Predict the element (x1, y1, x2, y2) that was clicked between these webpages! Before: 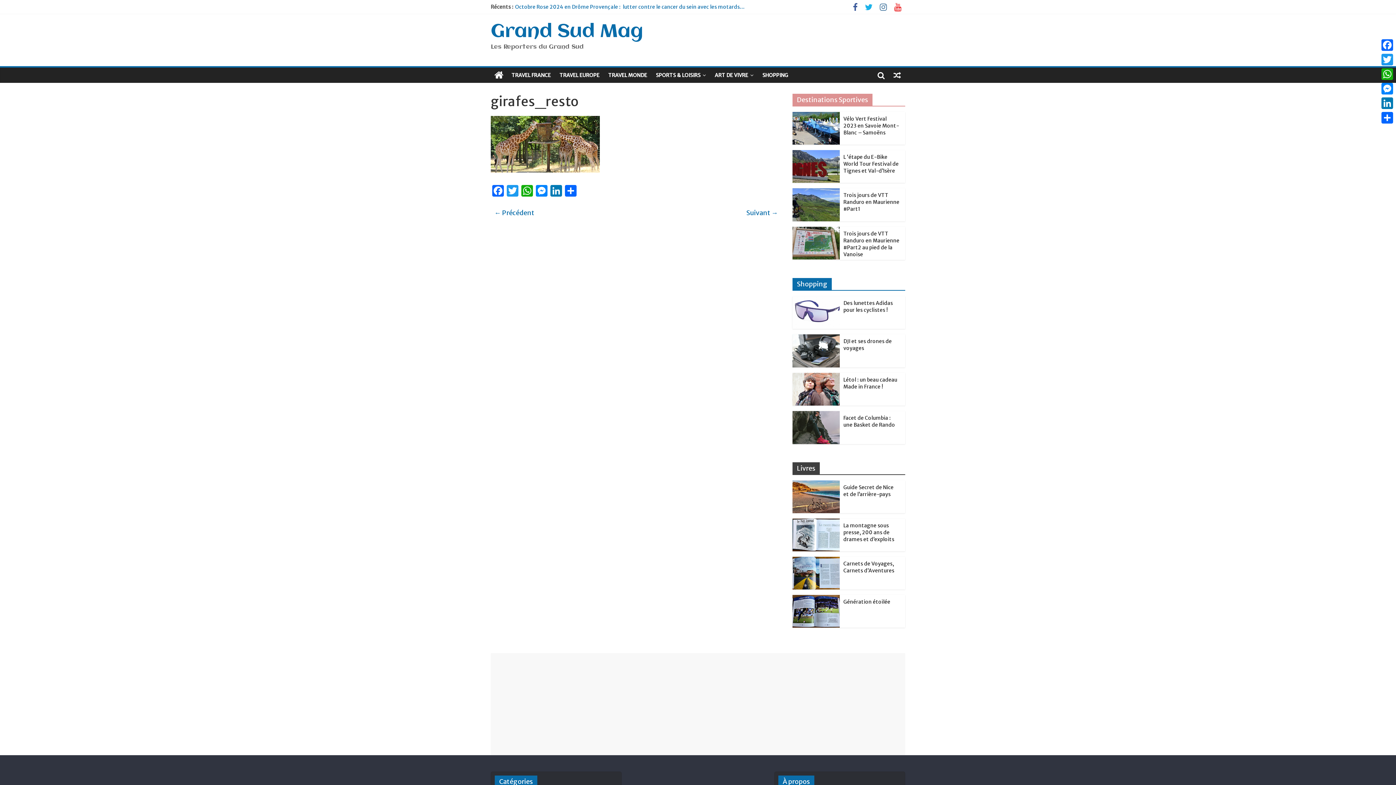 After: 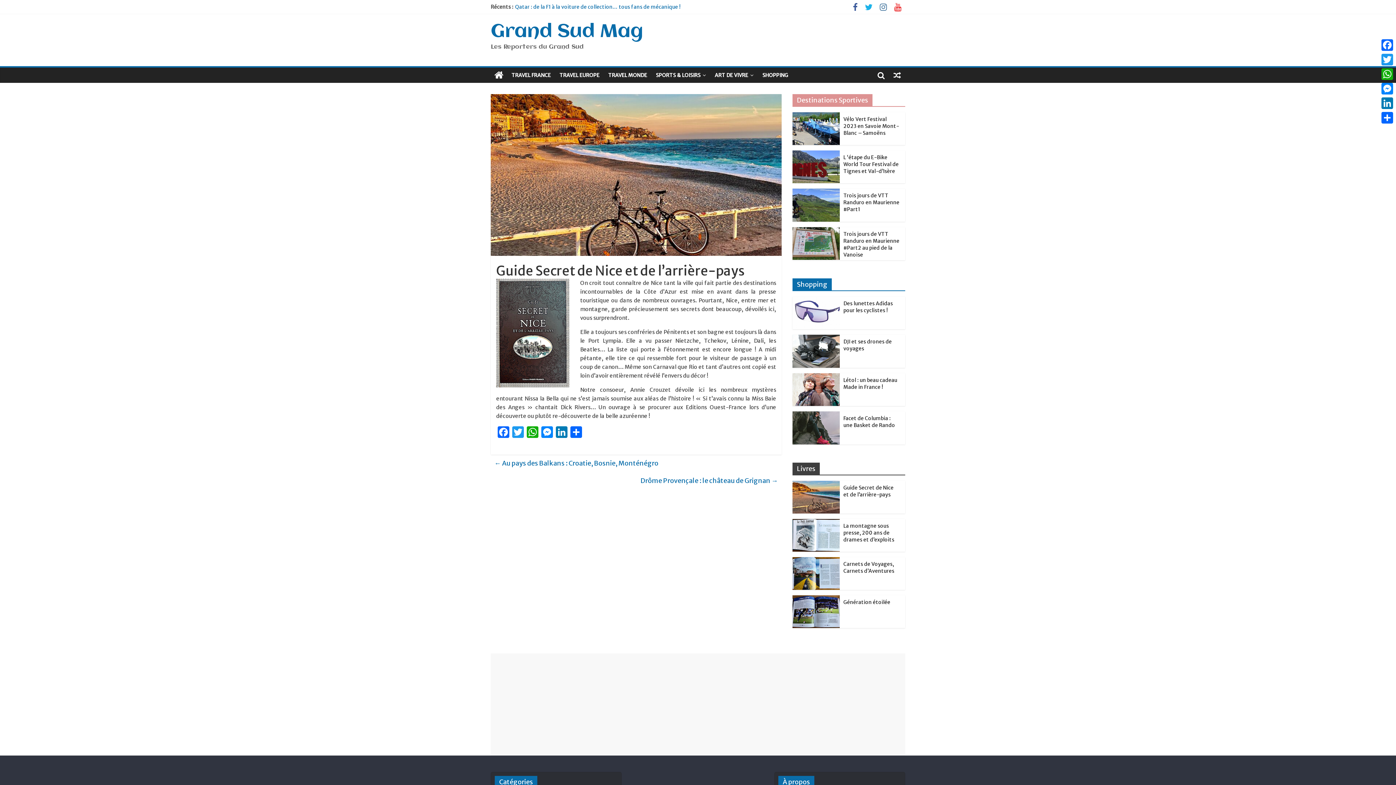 Action: bbox: (792, 481, 840, 487)